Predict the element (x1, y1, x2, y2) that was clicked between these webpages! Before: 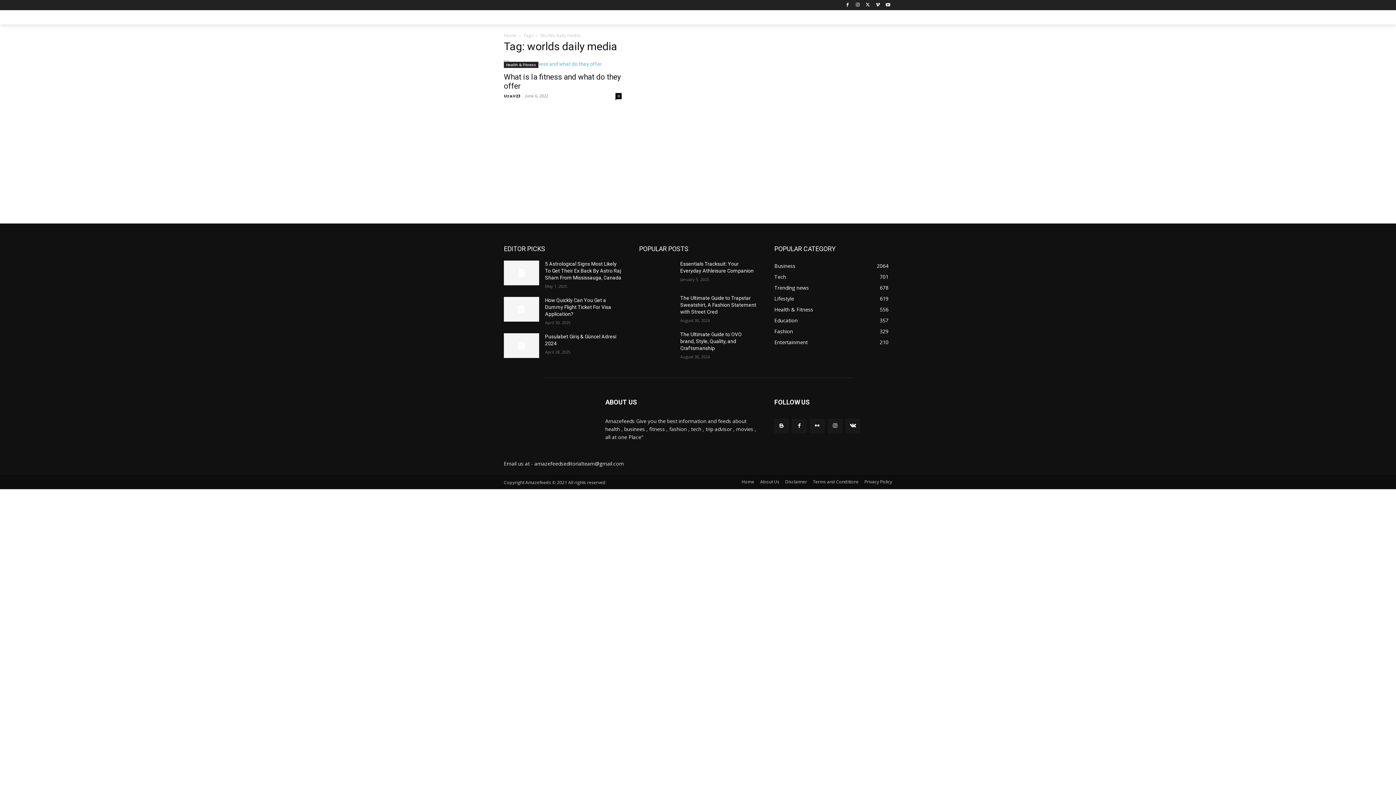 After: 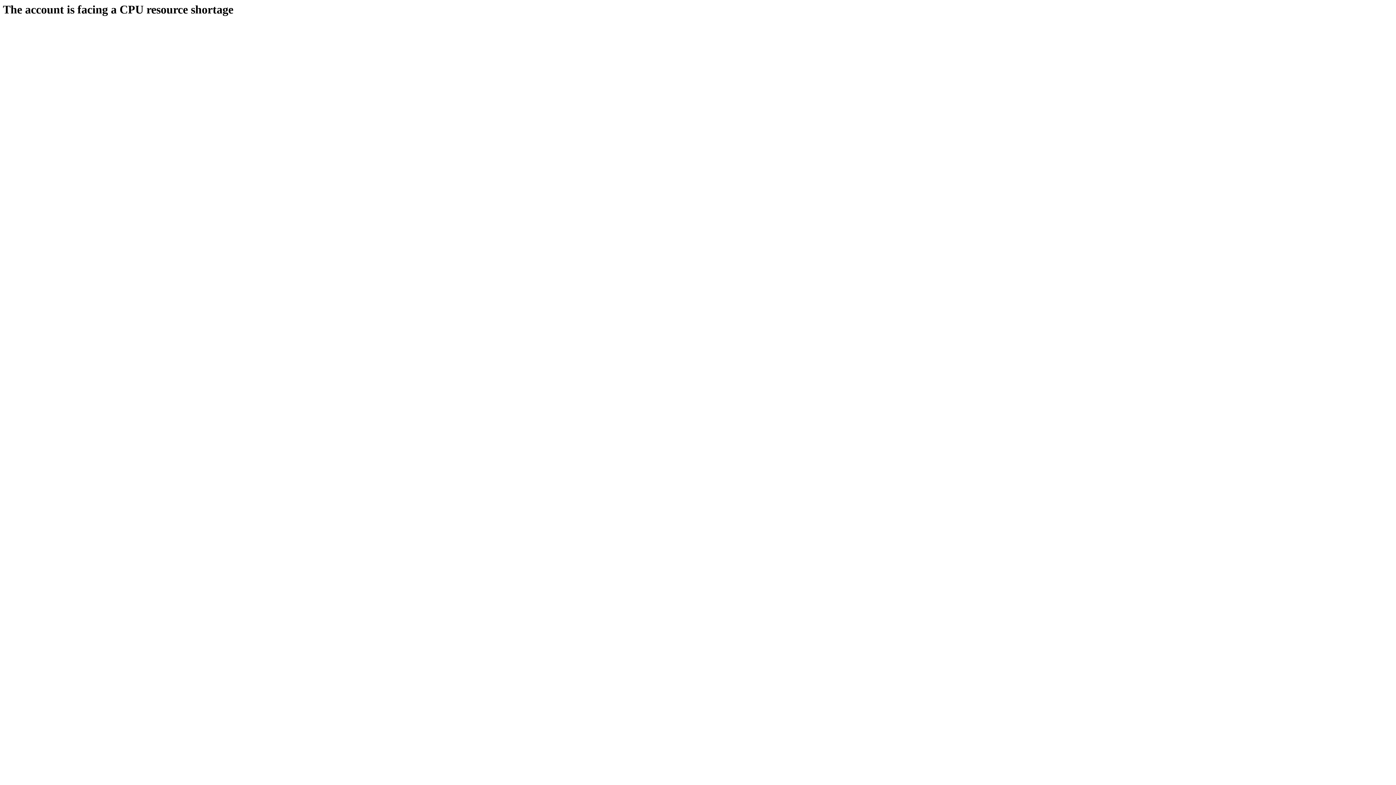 Action: label: Terms and Conditions bbox: (813, 478, 858, 485)